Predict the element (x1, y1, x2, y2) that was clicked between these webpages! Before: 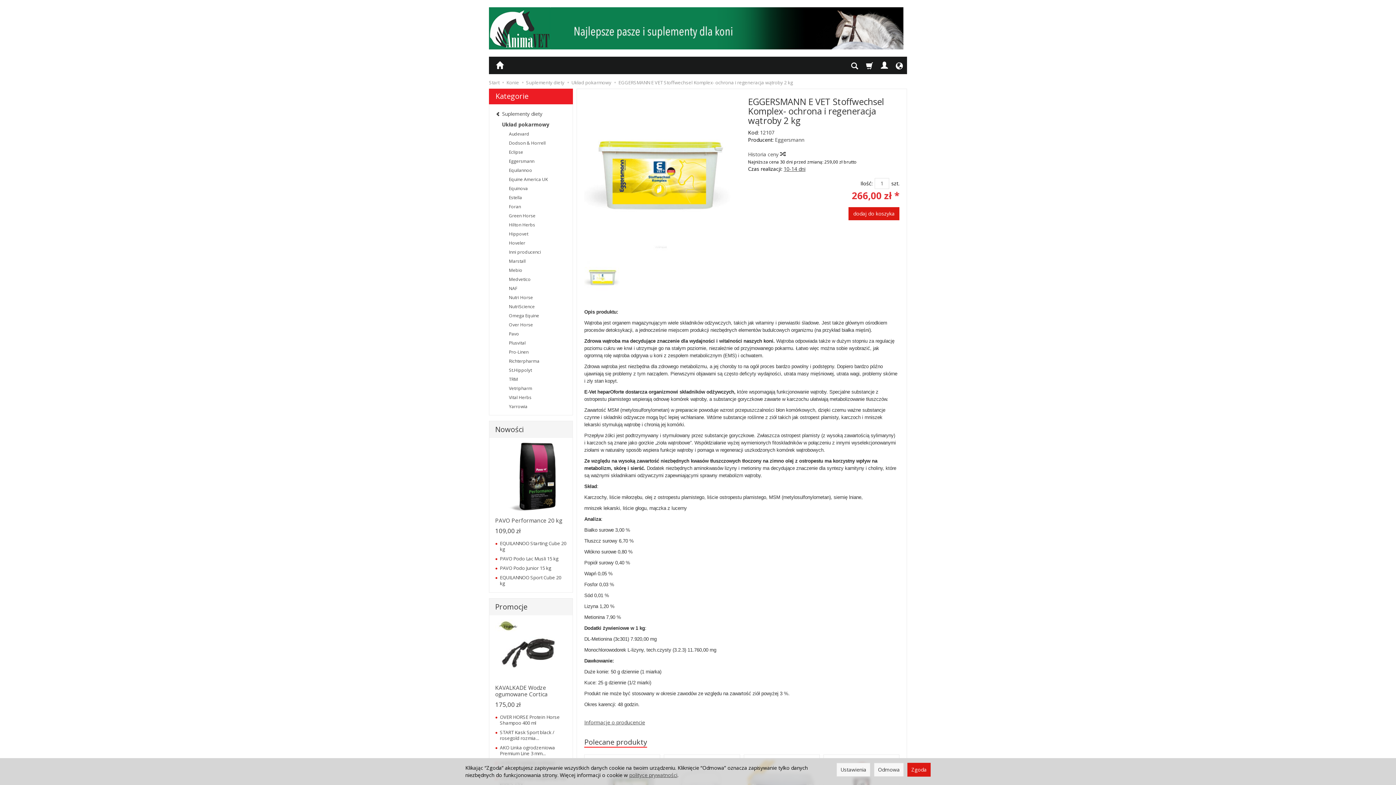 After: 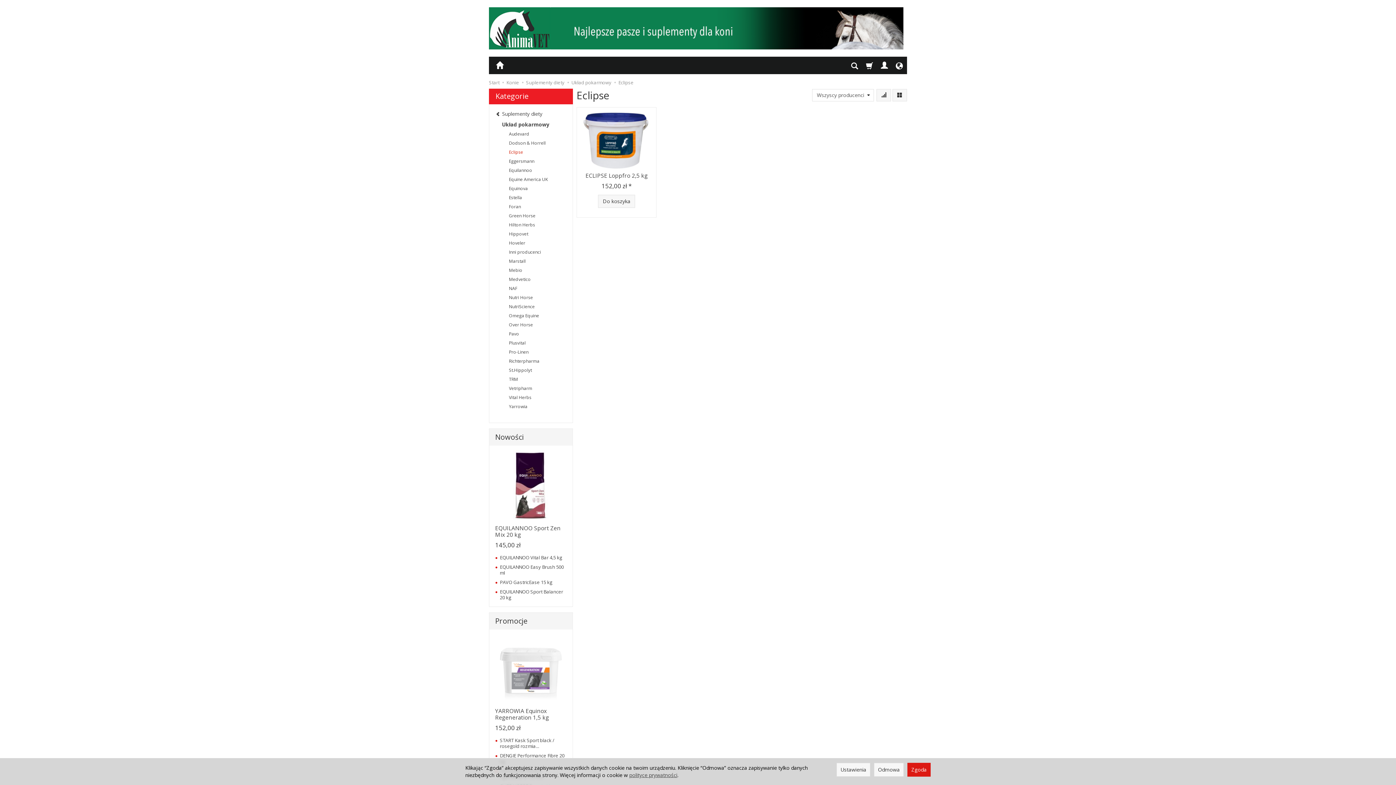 Action: label: Eclipse bbox: (502, 148, 567, 156)